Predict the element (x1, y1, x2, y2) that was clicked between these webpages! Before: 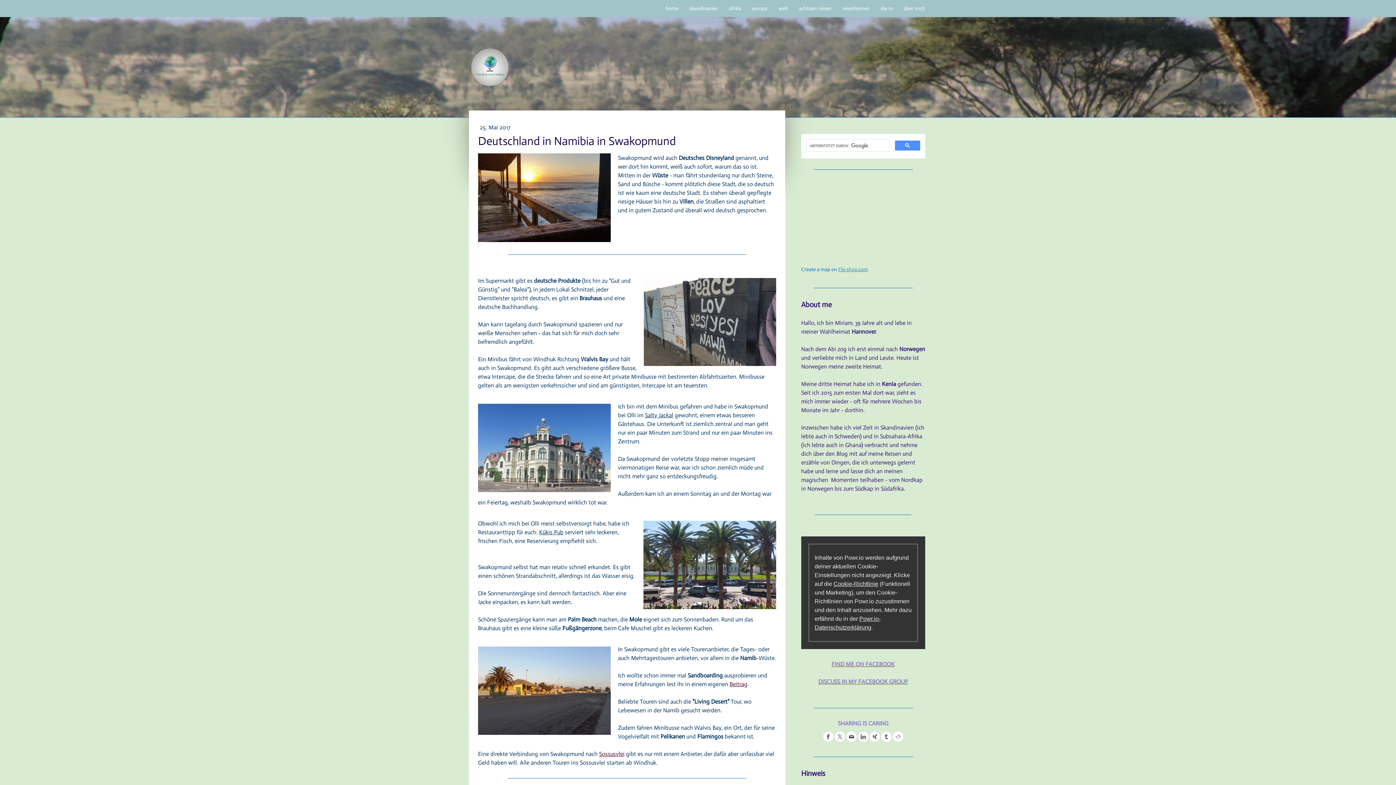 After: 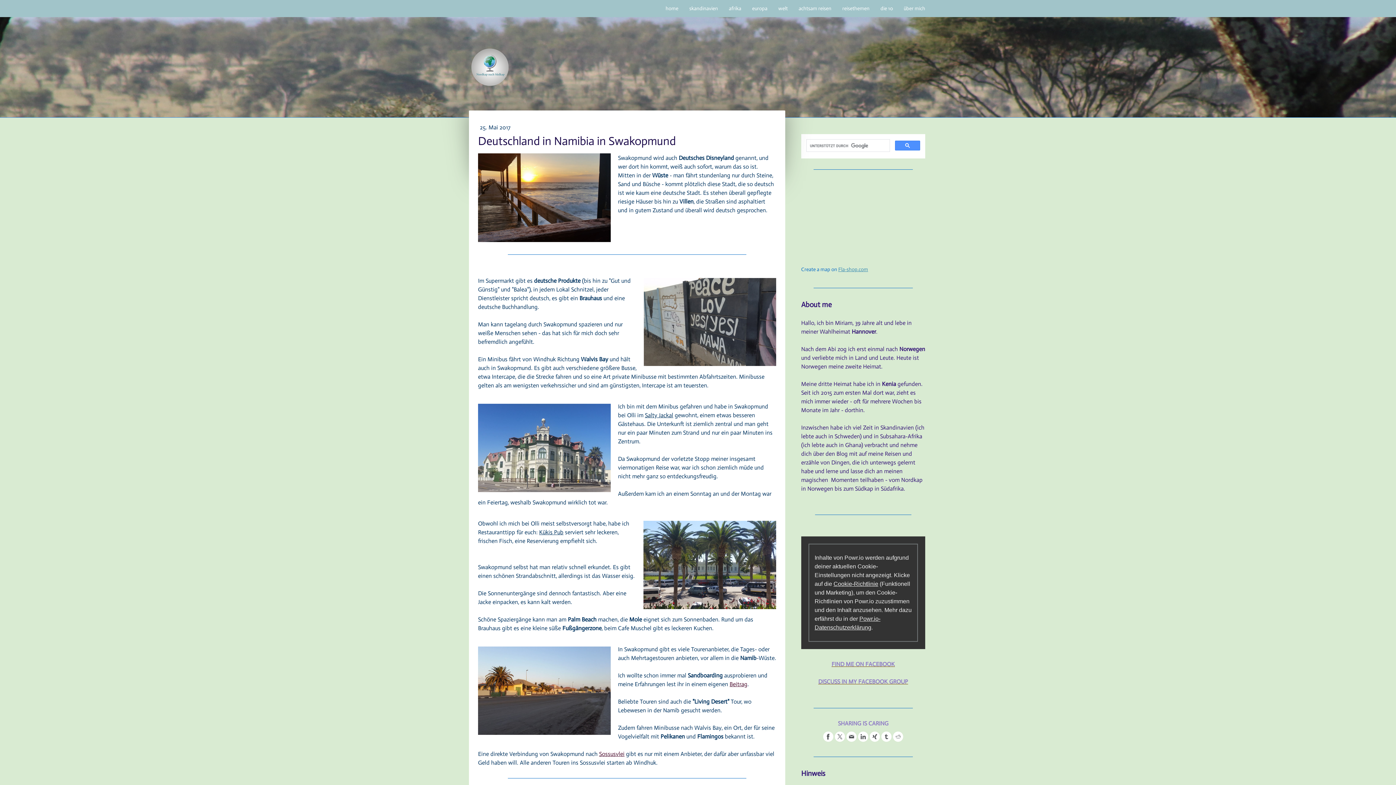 Action: bbox: (823, 731, 833, 742)